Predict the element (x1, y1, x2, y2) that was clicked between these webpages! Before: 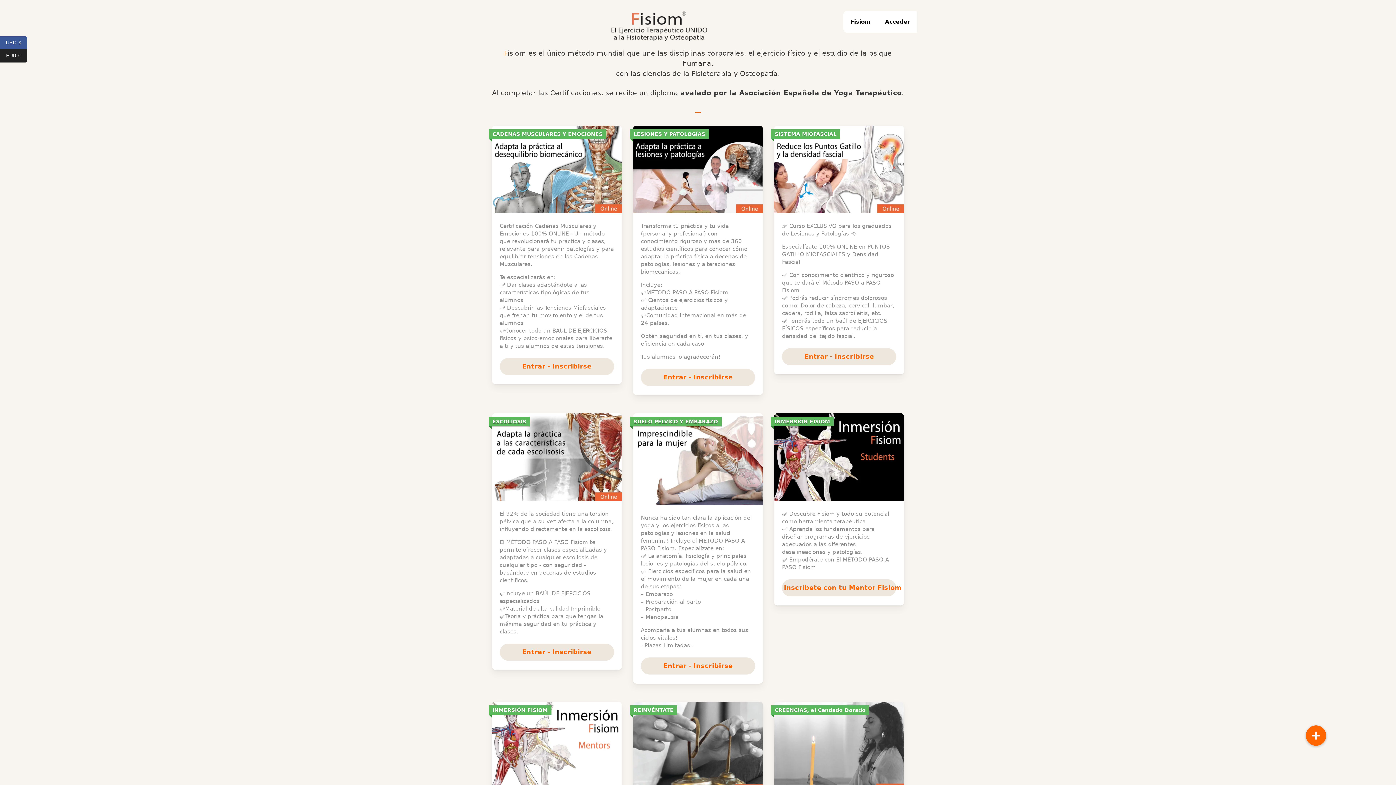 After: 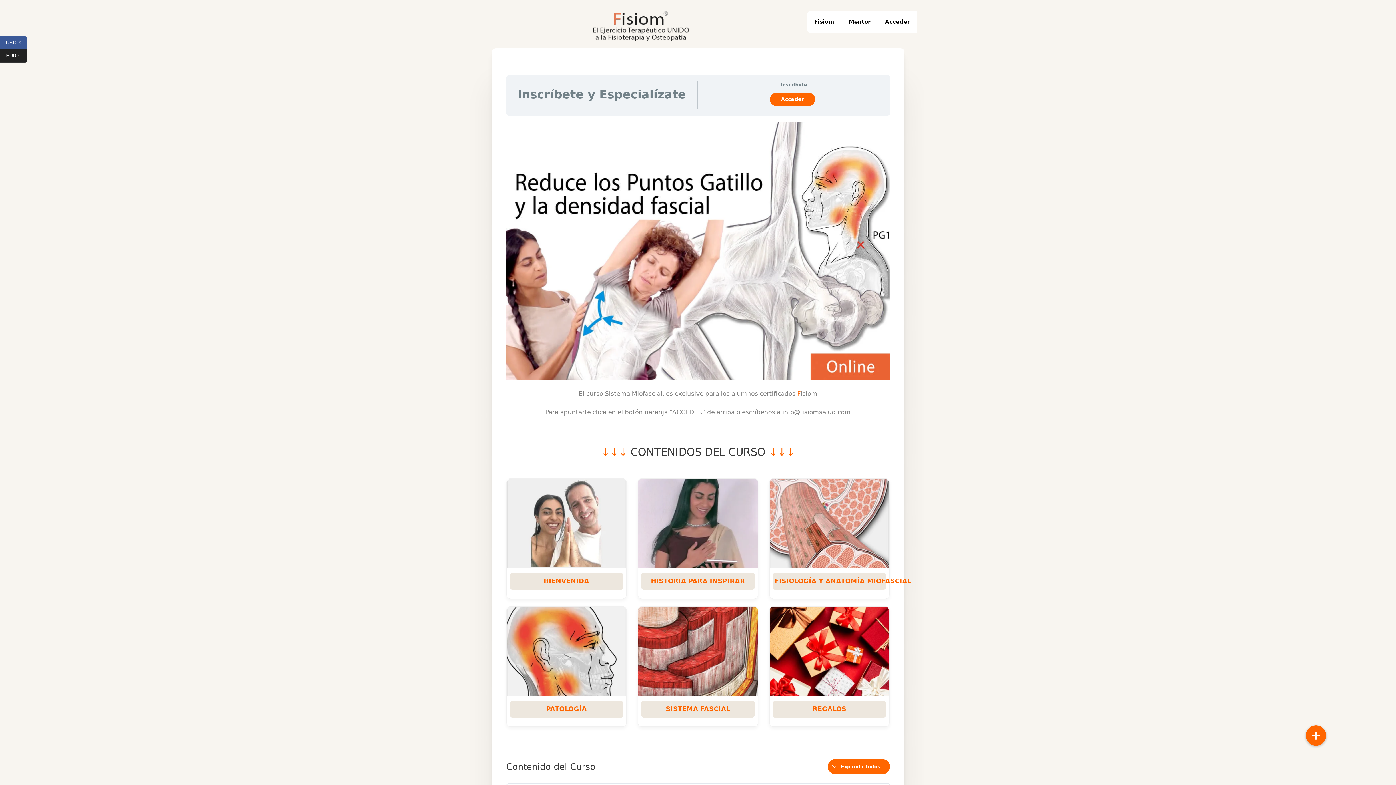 Action: bbox: (774, 125, 904, 213)